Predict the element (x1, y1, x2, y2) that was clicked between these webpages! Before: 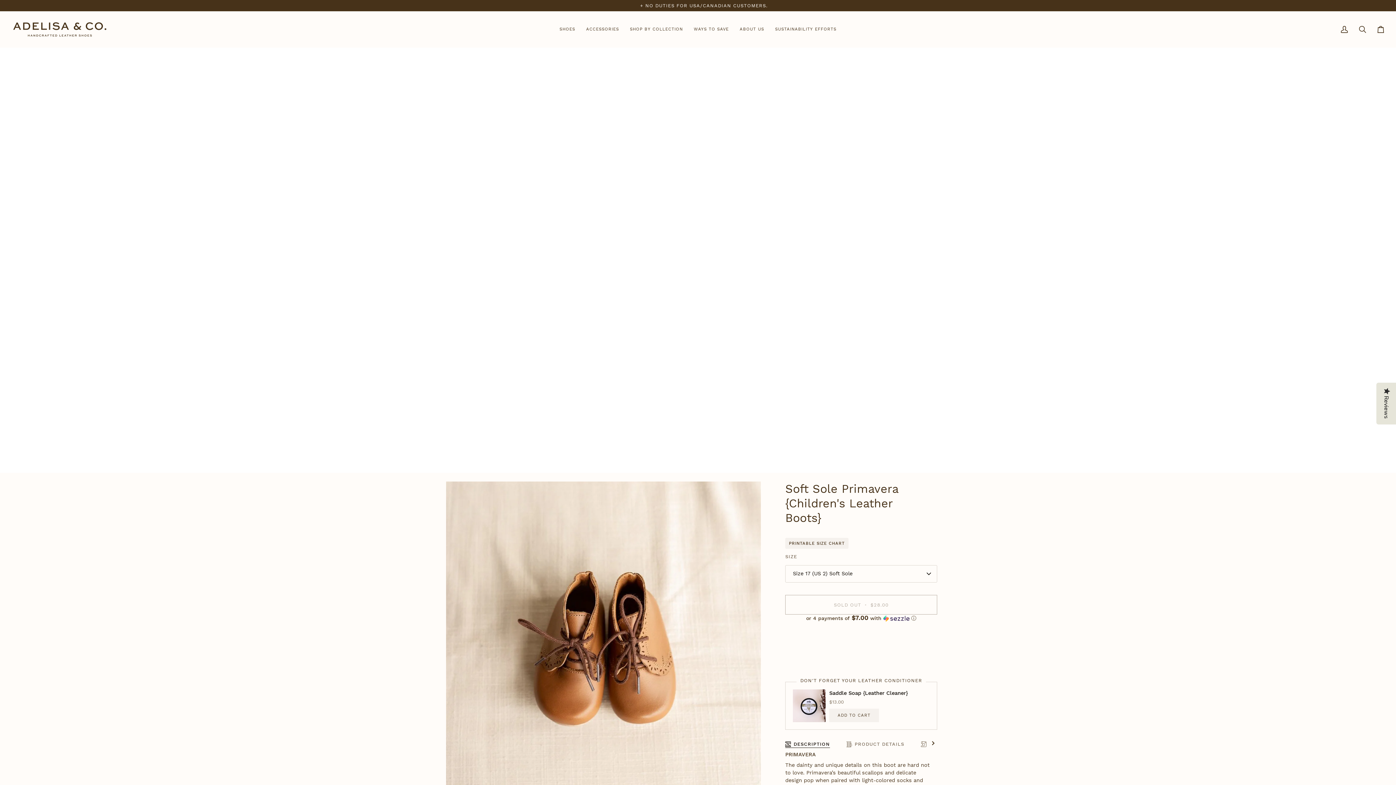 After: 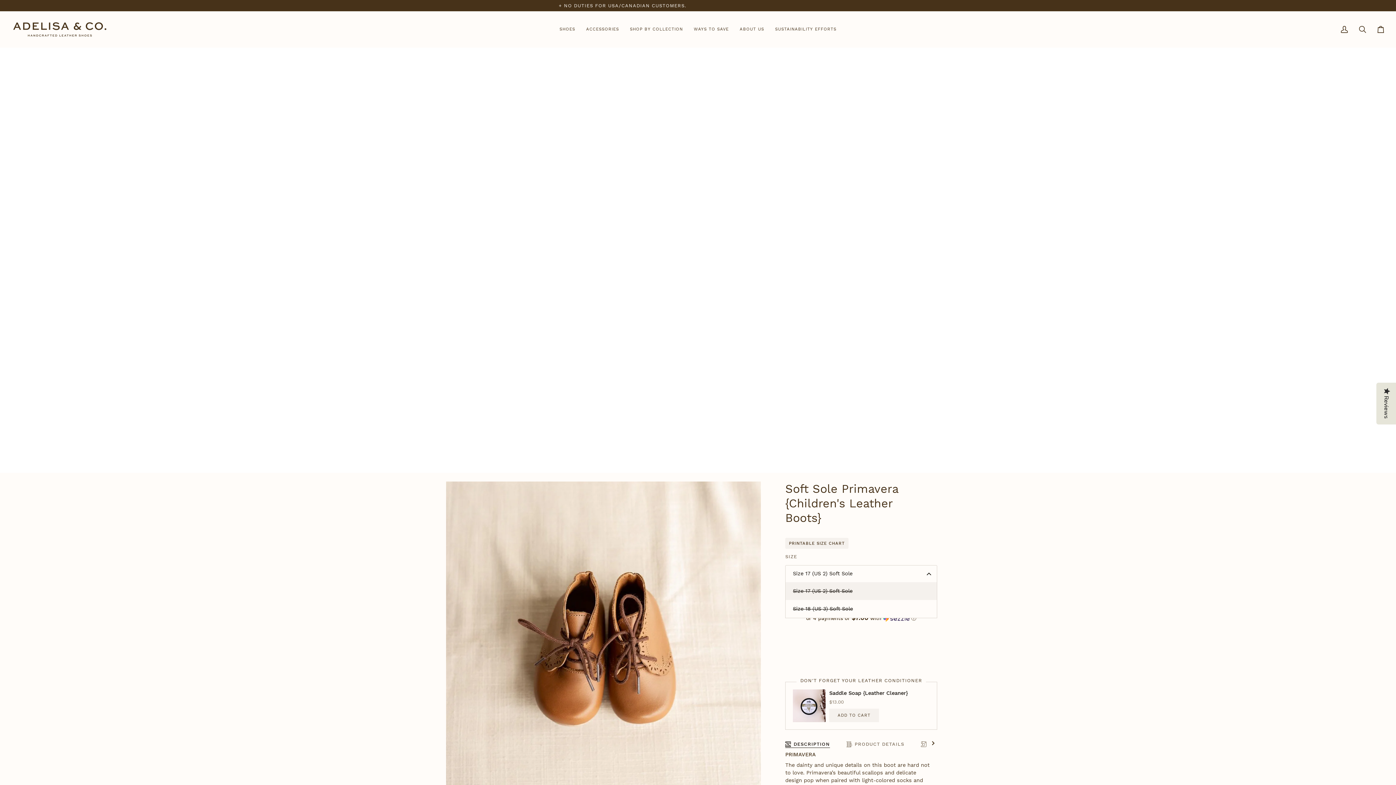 Action: bbox: (785, 565, 937, 582) label: Size 17 (US 2) Soft Sole